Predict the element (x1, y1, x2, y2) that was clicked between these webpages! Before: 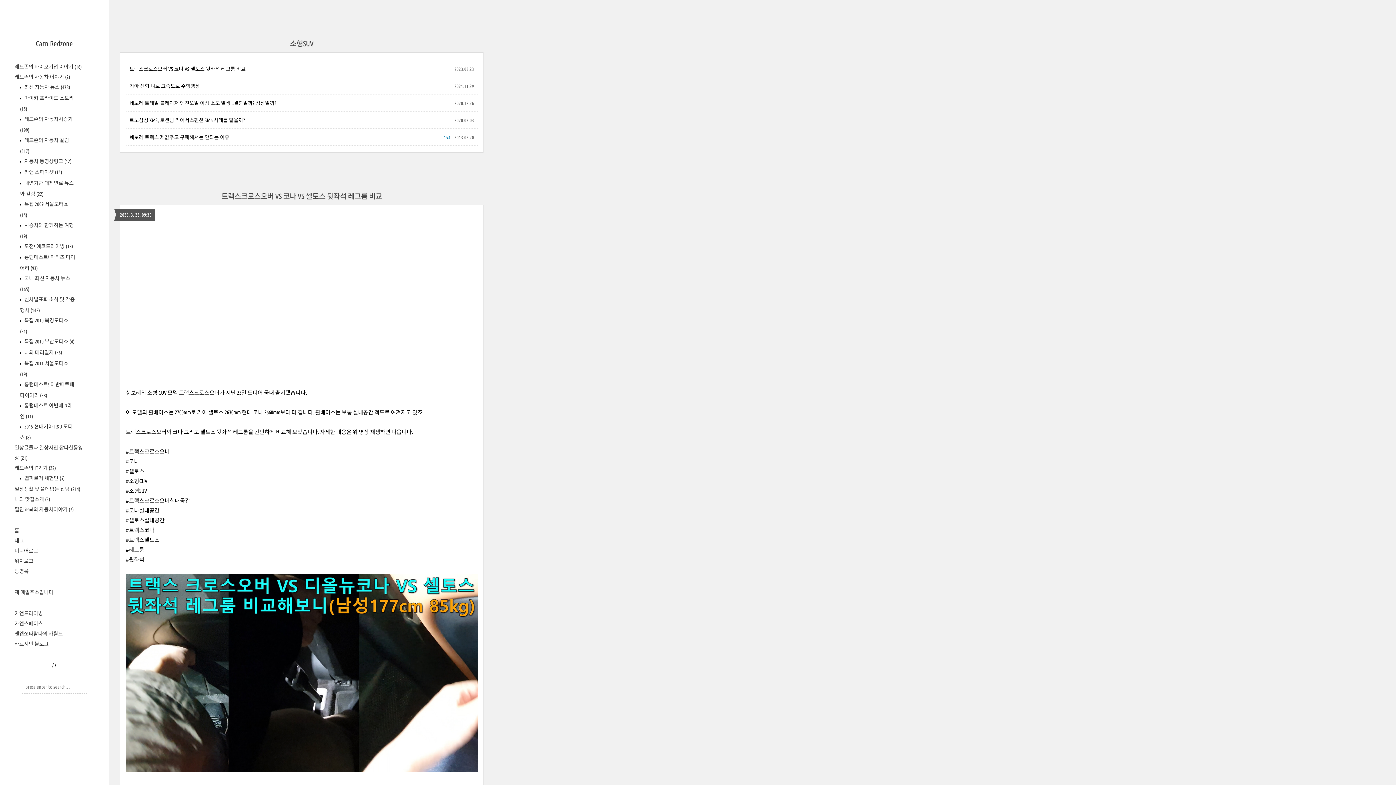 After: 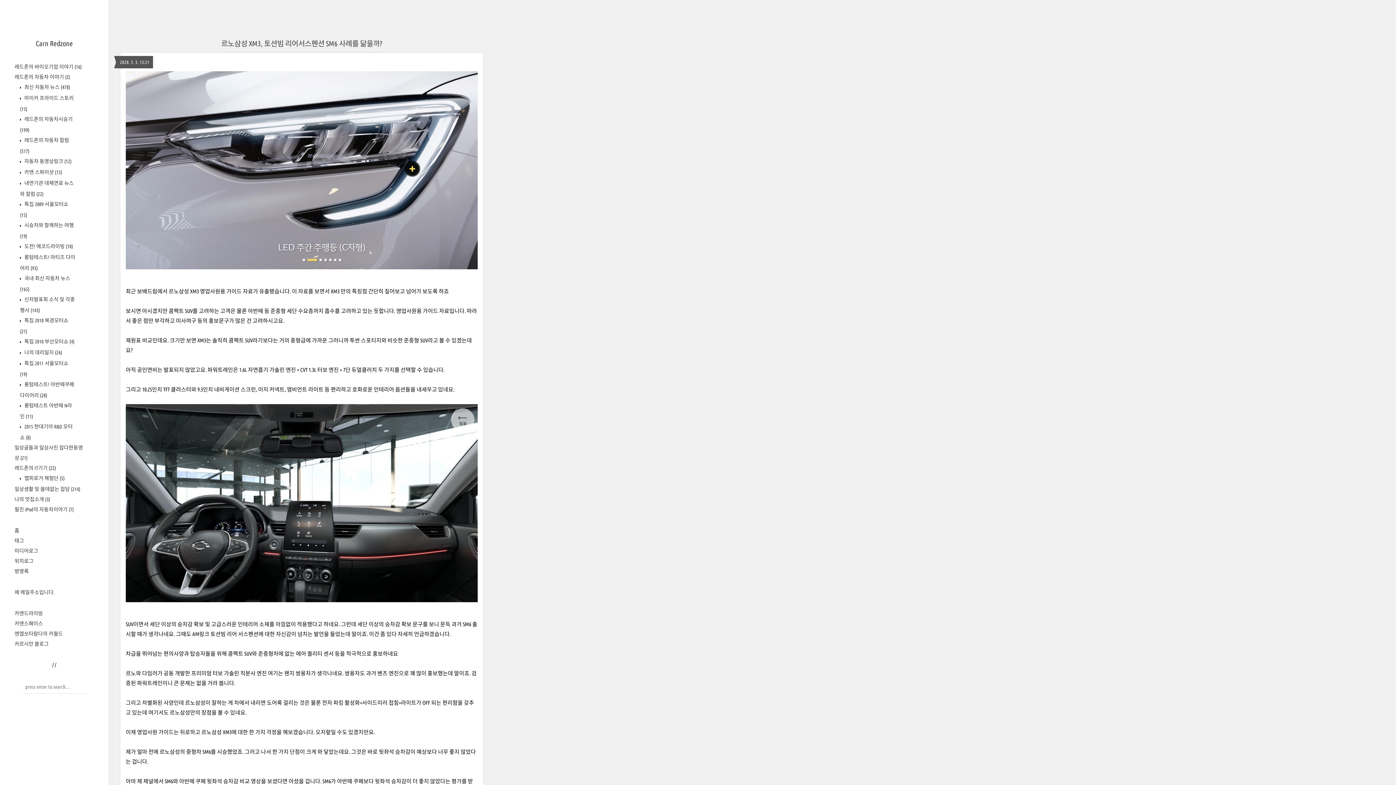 Action: bbox: (129, 117, 245, 123) label: 르노삼성 XM3, 토션빔 리어서스펜션 SM6 사례를 닮을까?